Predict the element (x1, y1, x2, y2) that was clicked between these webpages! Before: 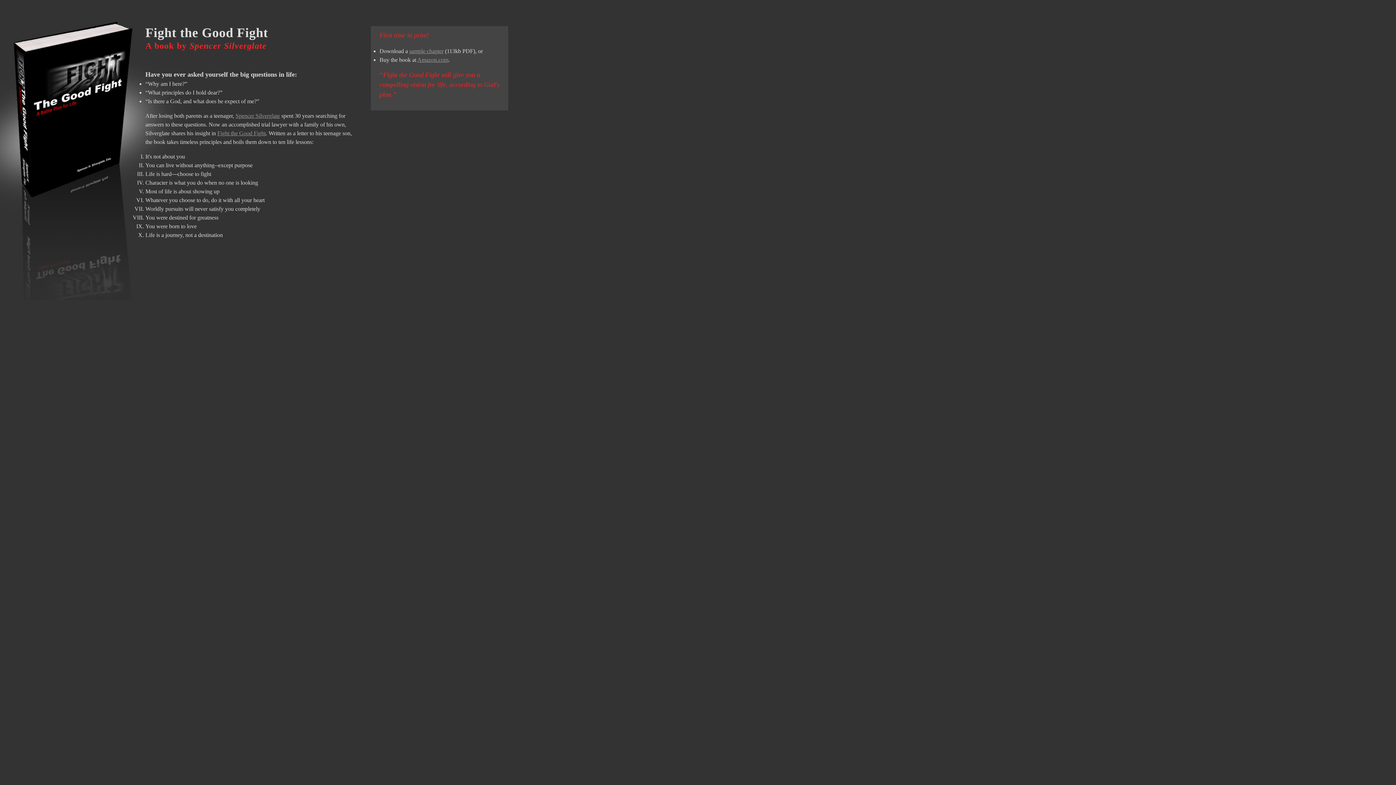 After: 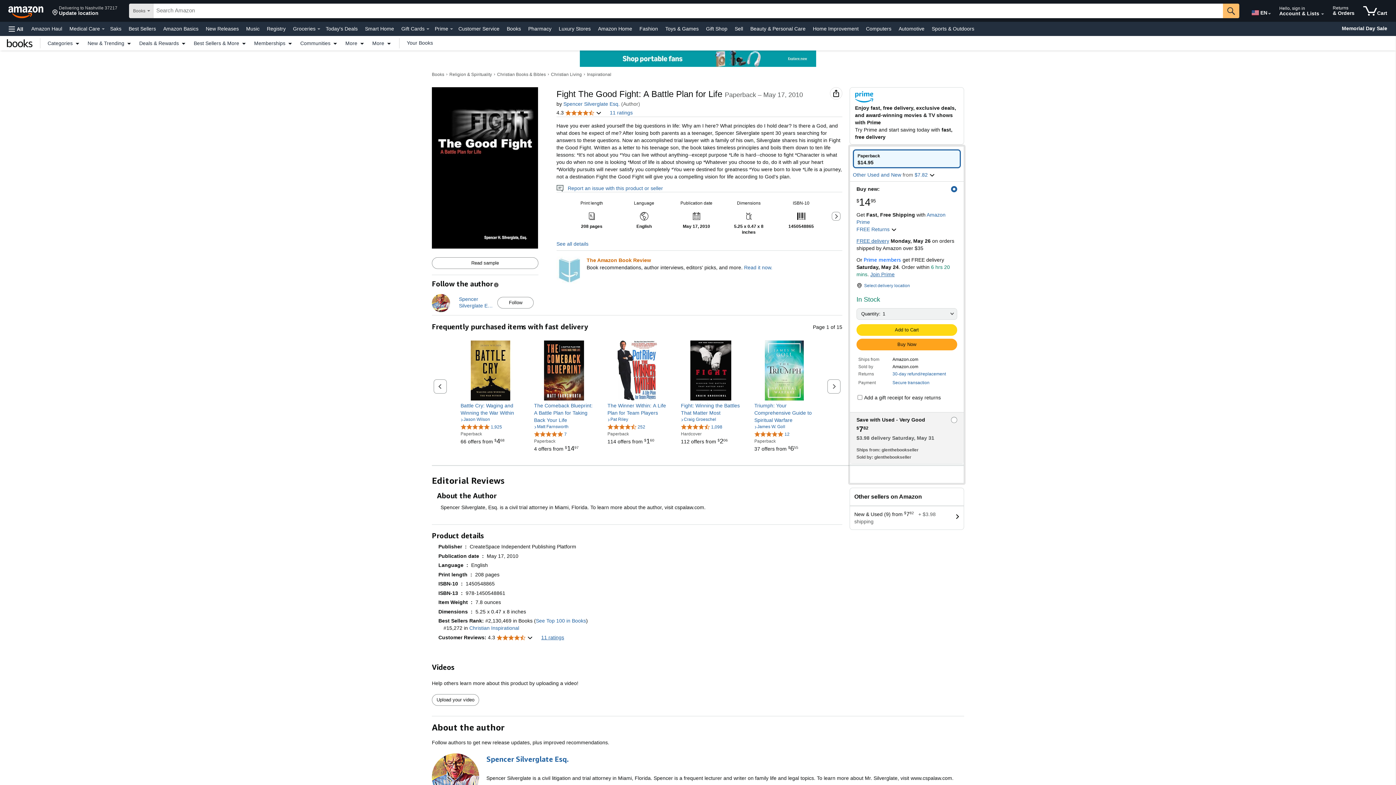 Action: label: Fight the Good Fight bbox: (217, 130, 265, 136)